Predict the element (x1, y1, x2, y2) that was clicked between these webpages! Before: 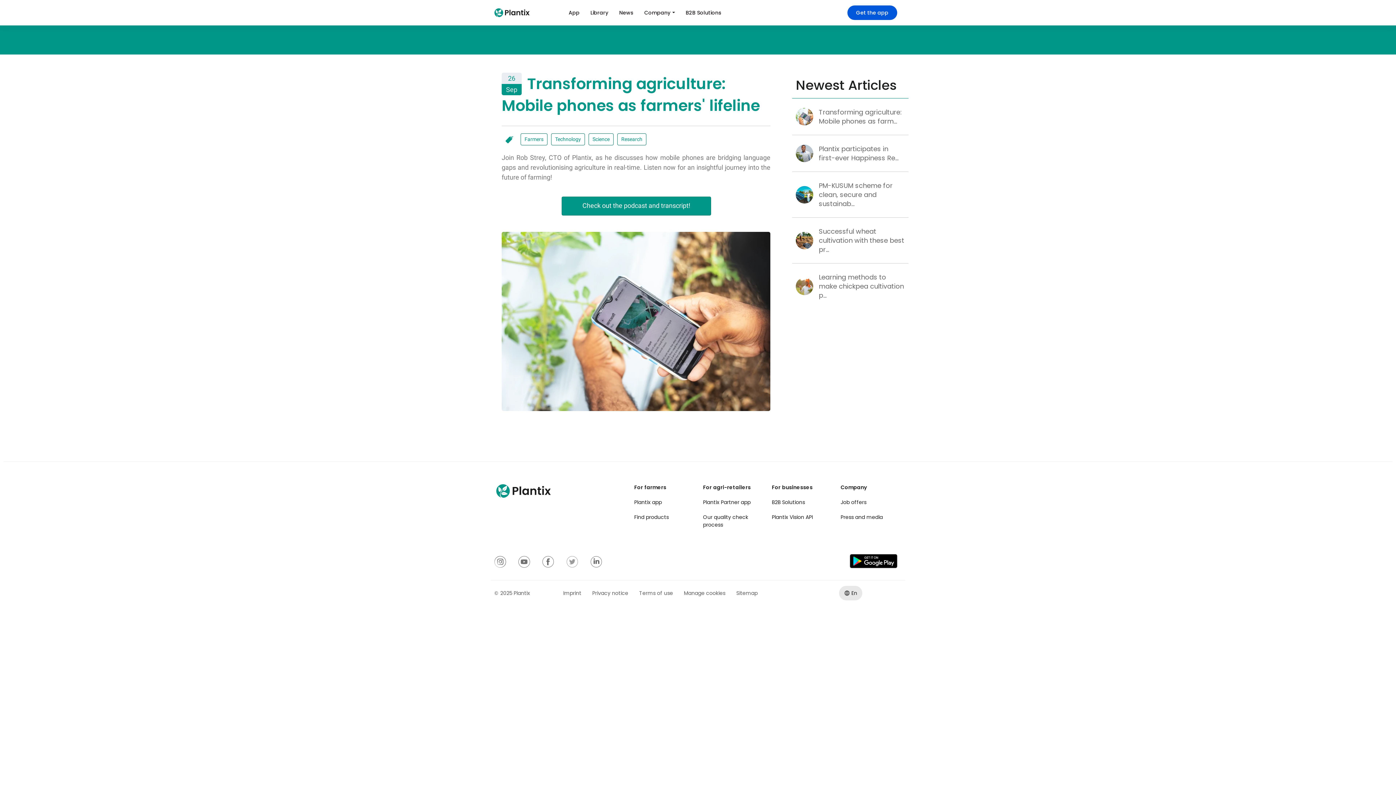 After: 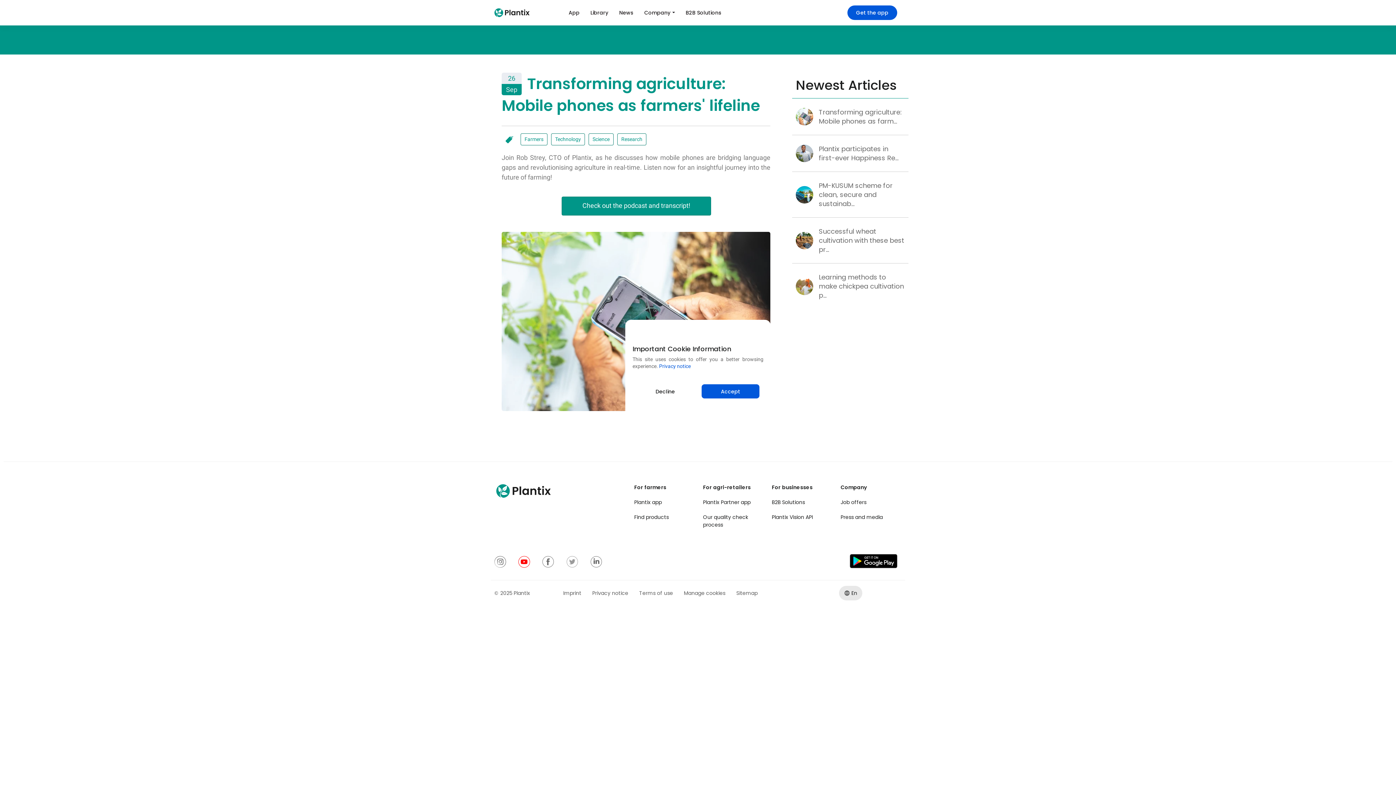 Action: bbox: (518, 552, 530, 573)